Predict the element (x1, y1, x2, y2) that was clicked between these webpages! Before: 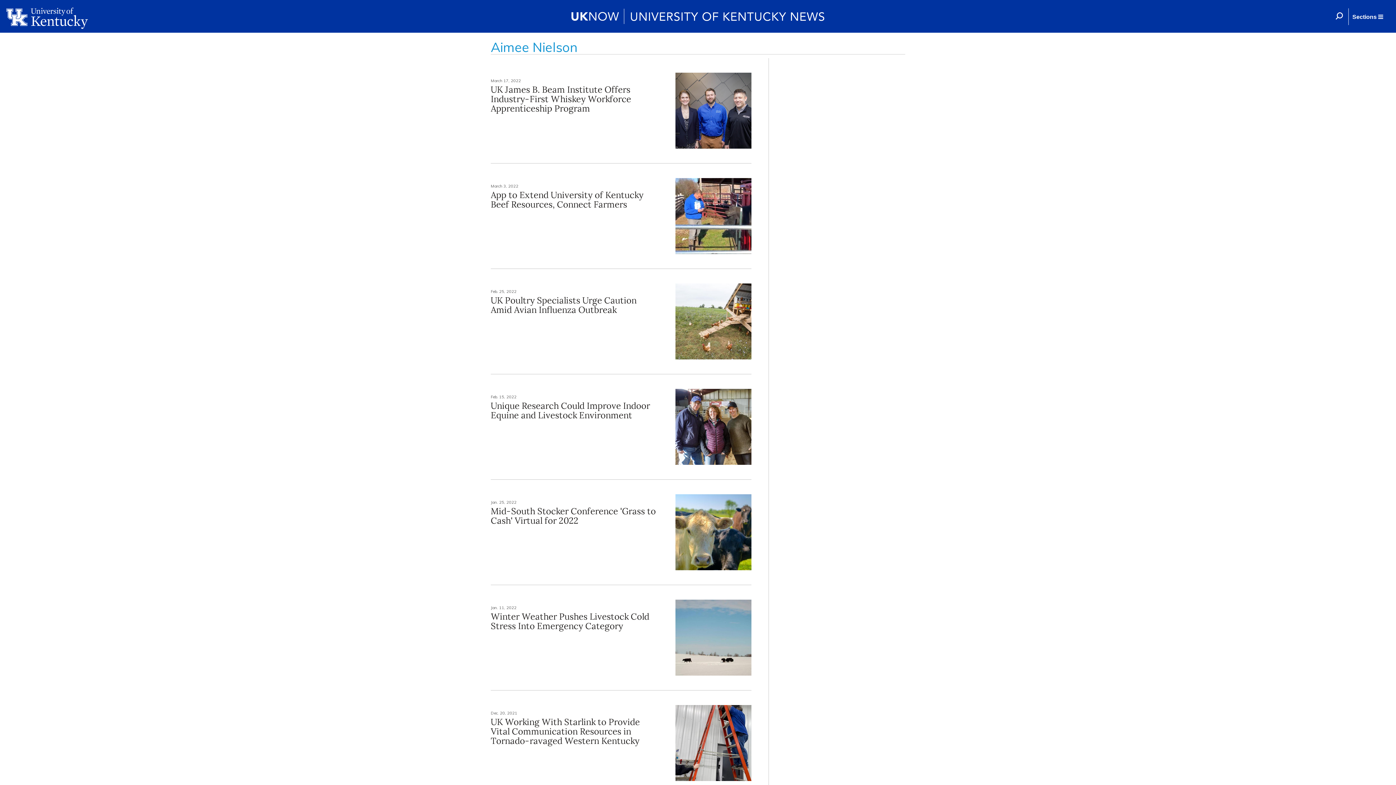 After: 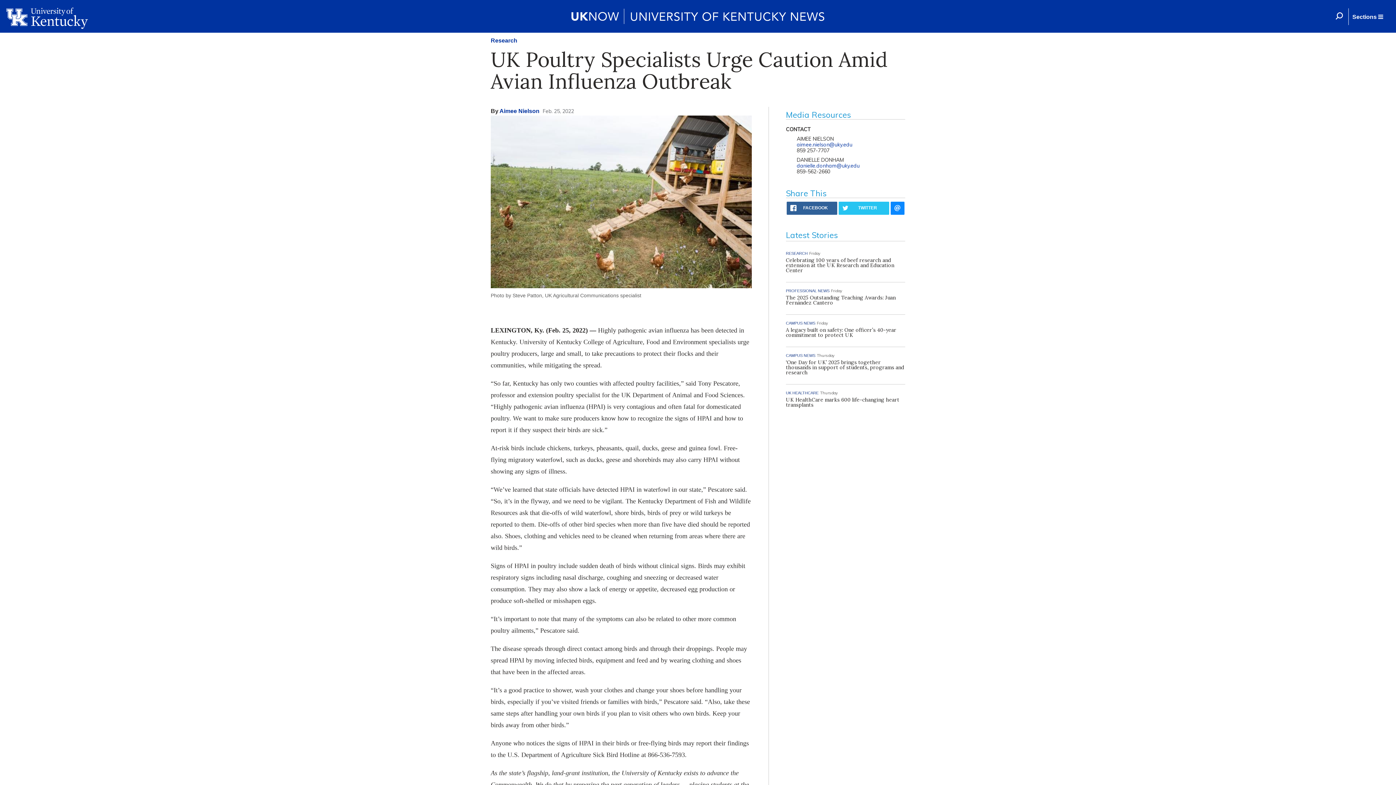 Action: label: UK Poultry Specialists Urge Caution Amid Avian Influenza Outbreak bbox: (490, 294, 636, 315)